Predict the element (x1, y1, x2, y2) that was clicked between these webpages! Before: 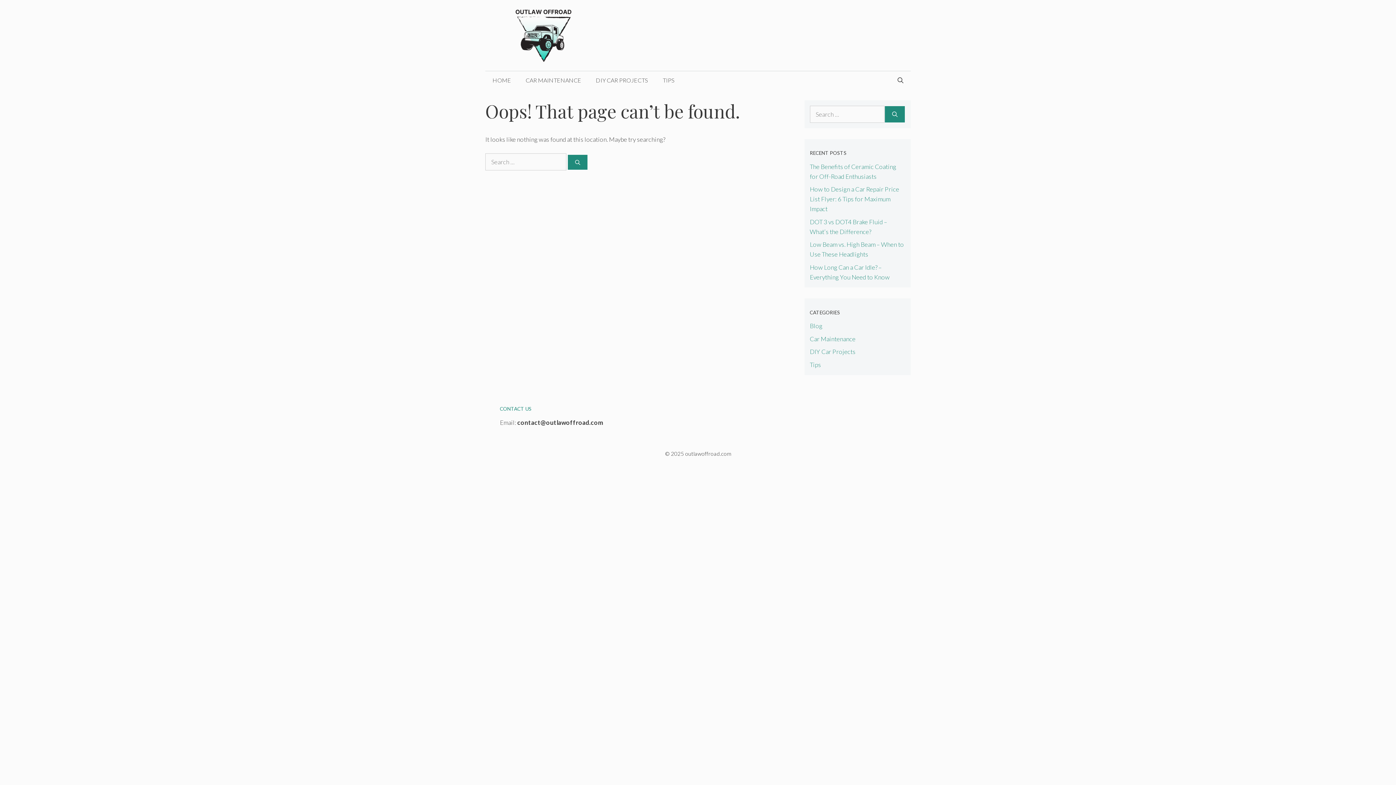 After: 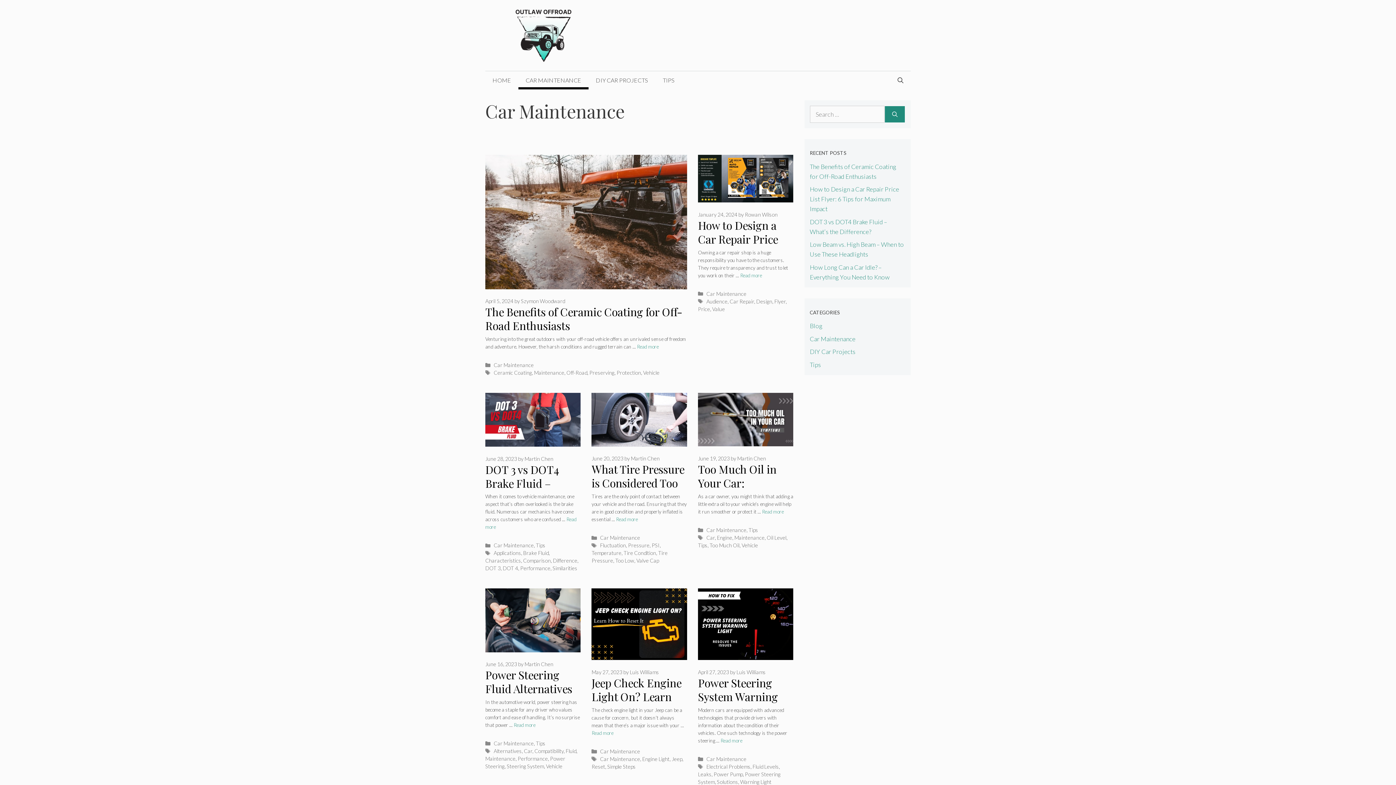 Action: bbox: (810, 335, 855, 342) label: Car Maintenance